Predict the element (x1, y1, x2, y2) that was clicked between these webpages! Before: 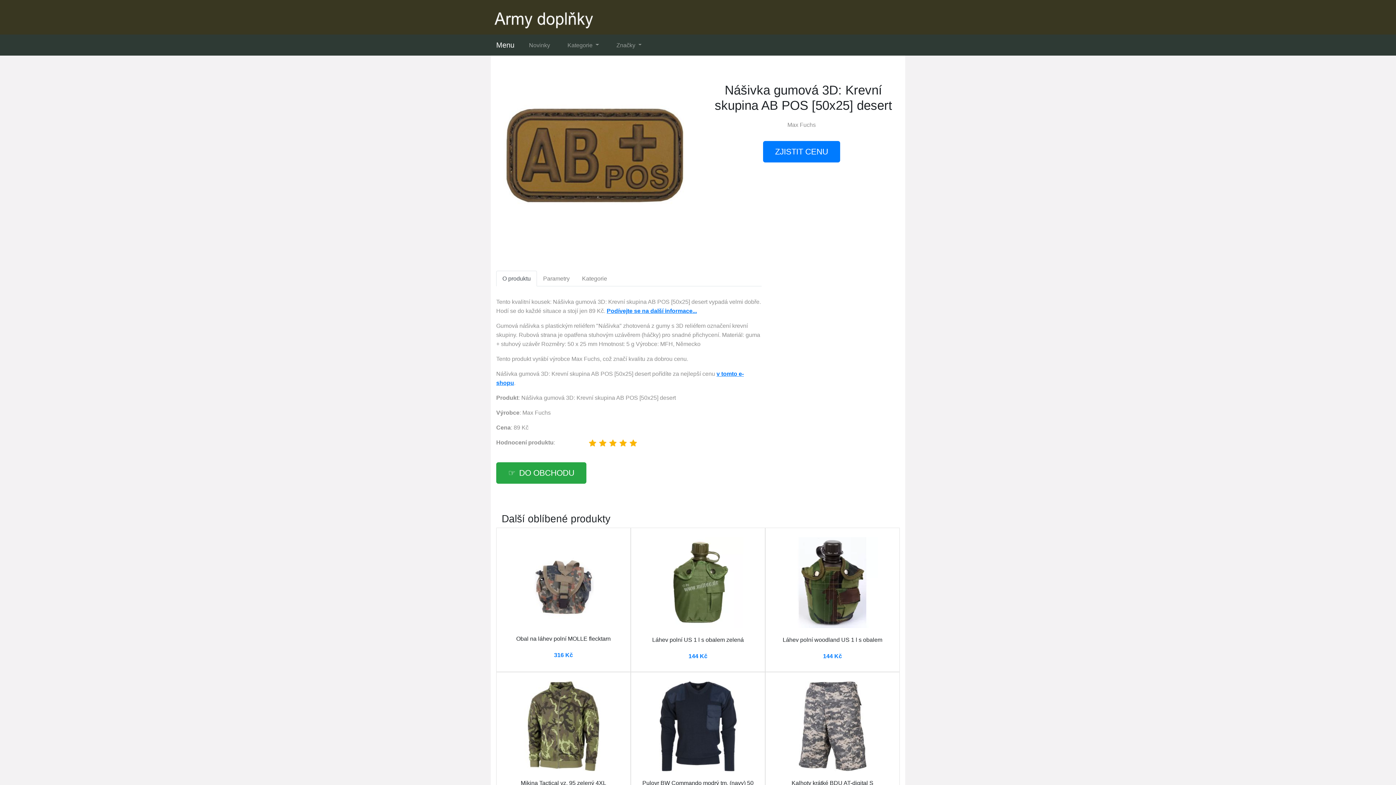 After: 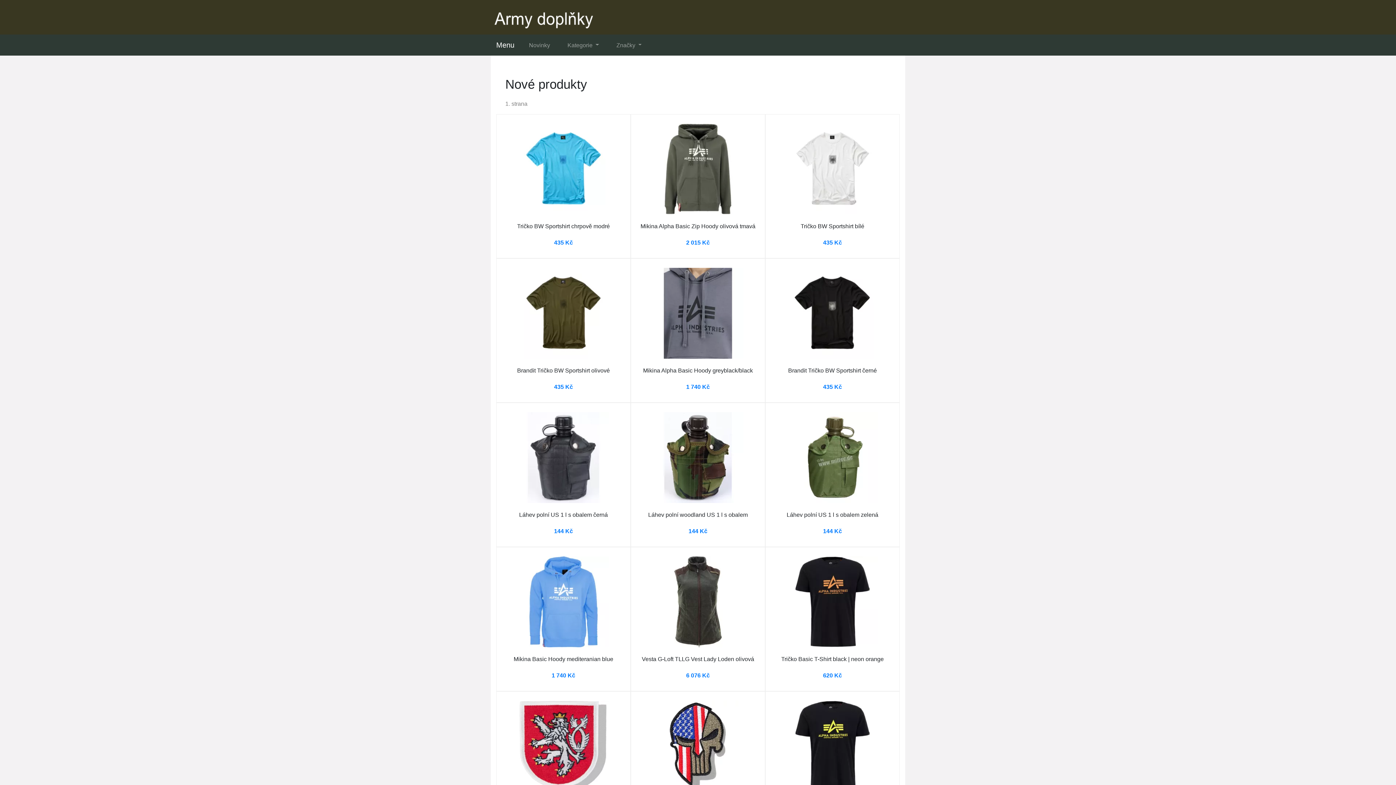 Action: bbox: (520, 37, 558, 52) label: Novinky